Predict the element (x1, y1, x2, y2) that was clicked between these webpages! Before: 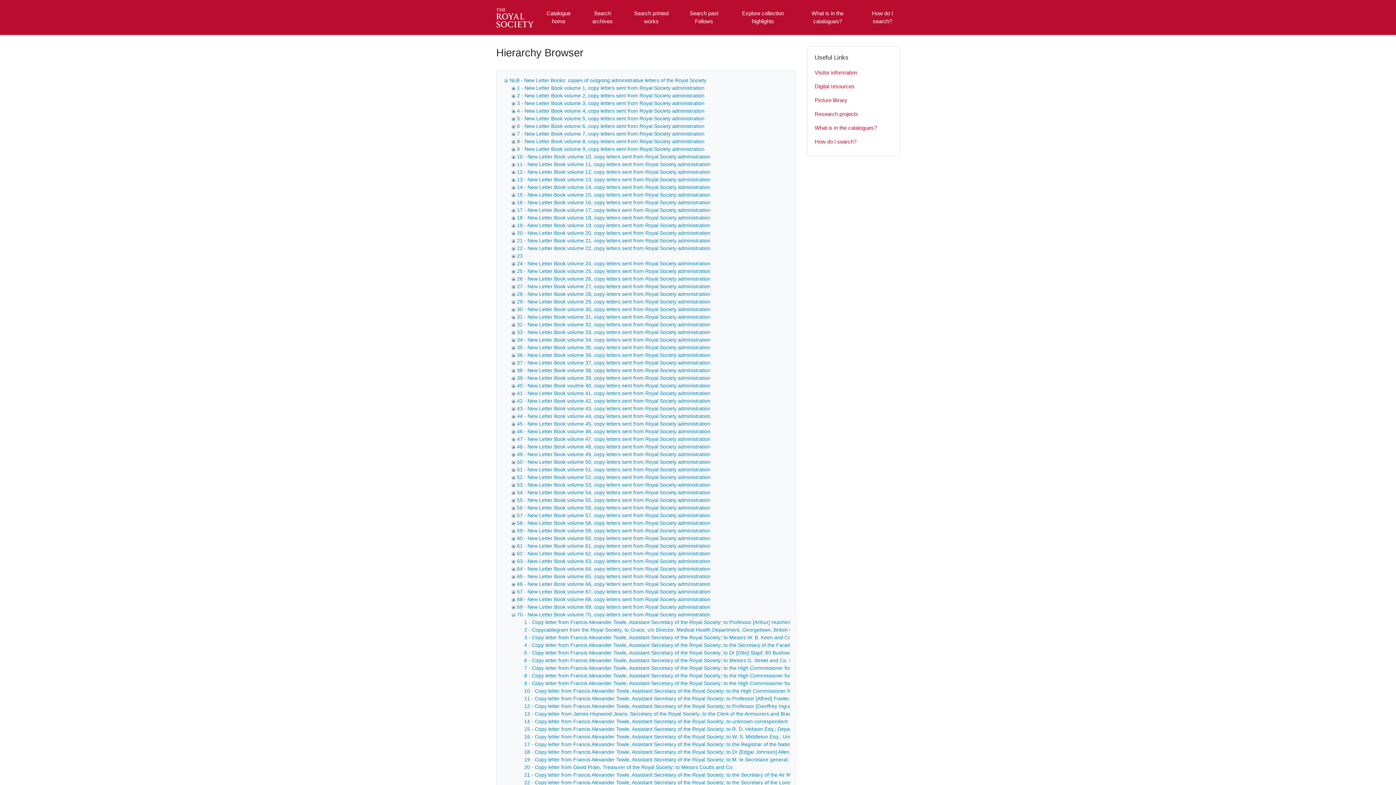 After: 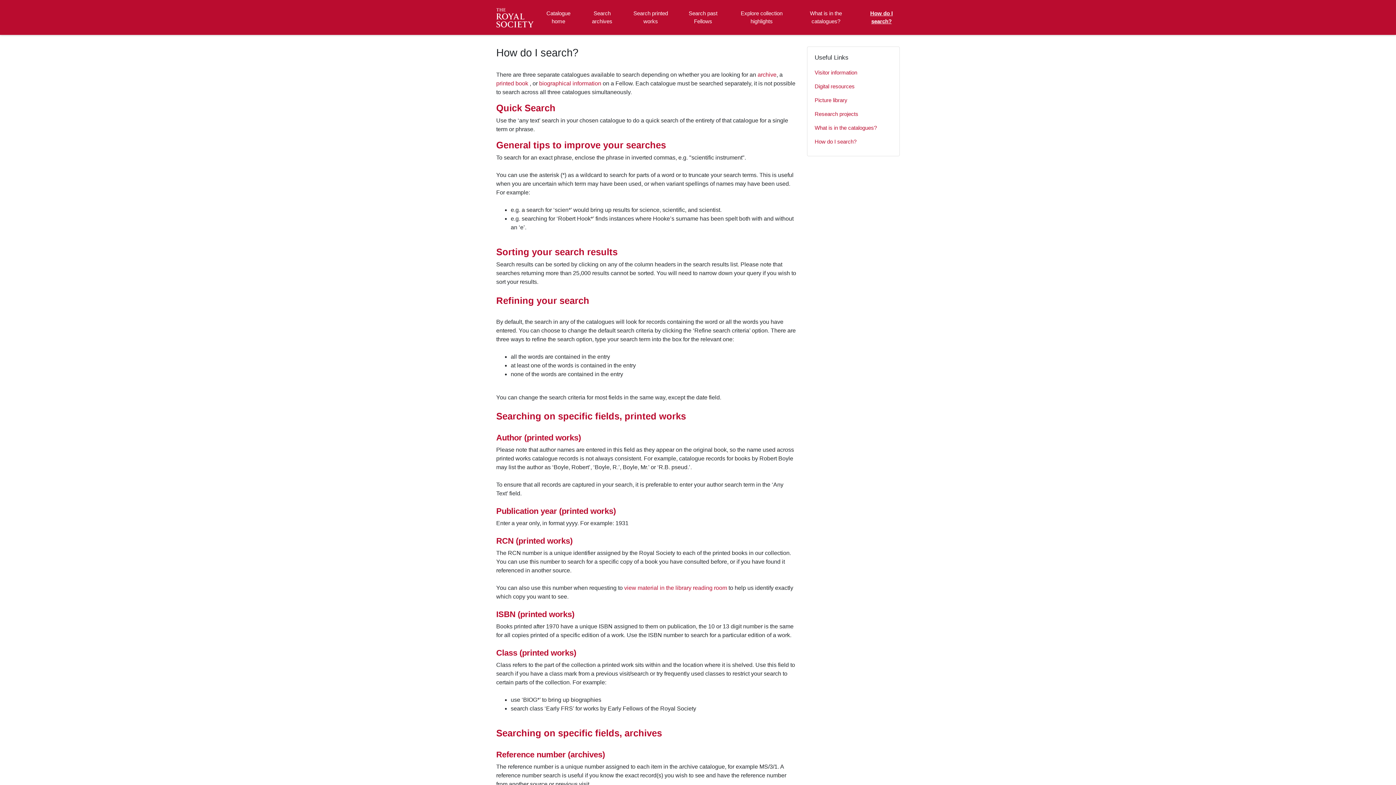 Action: label: How do I search? bbox: (865, 2, 900, 32)